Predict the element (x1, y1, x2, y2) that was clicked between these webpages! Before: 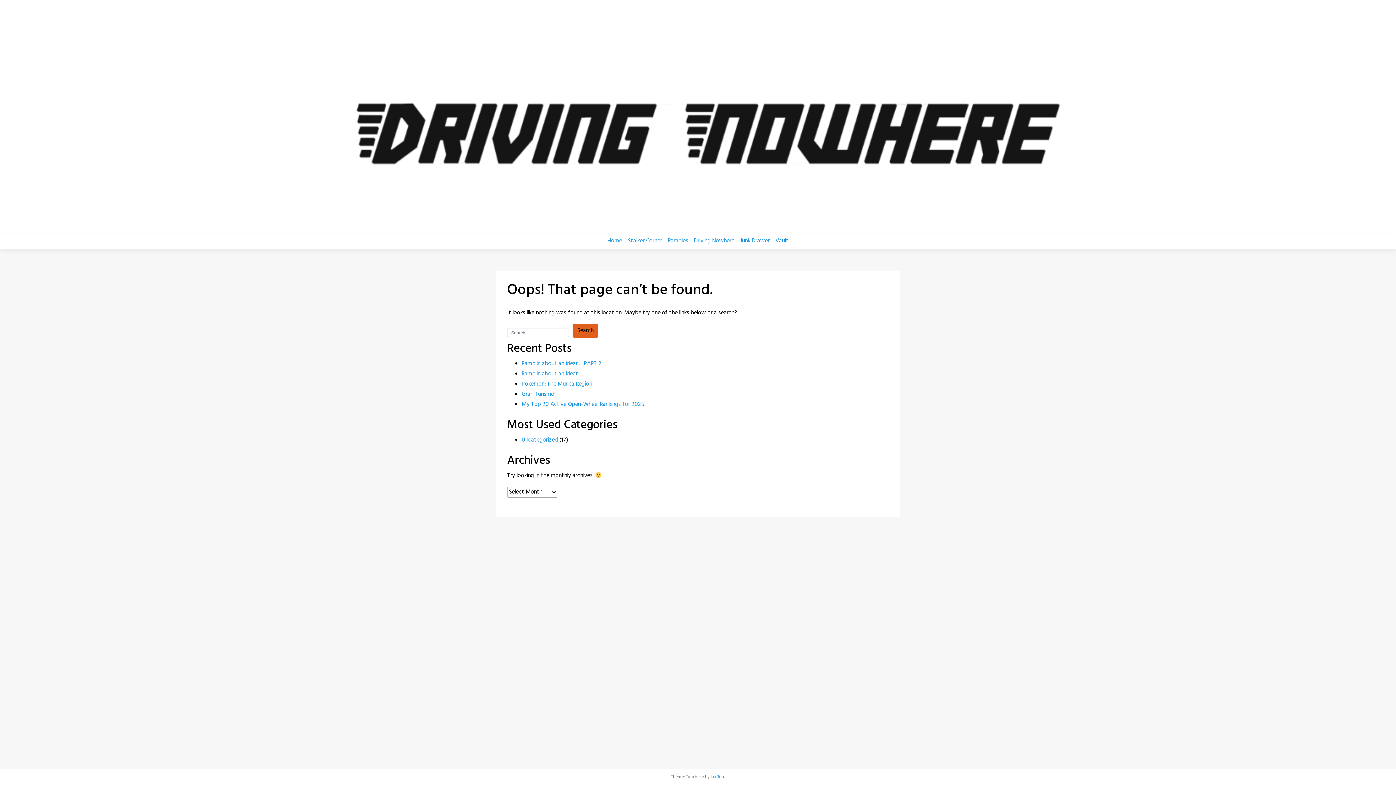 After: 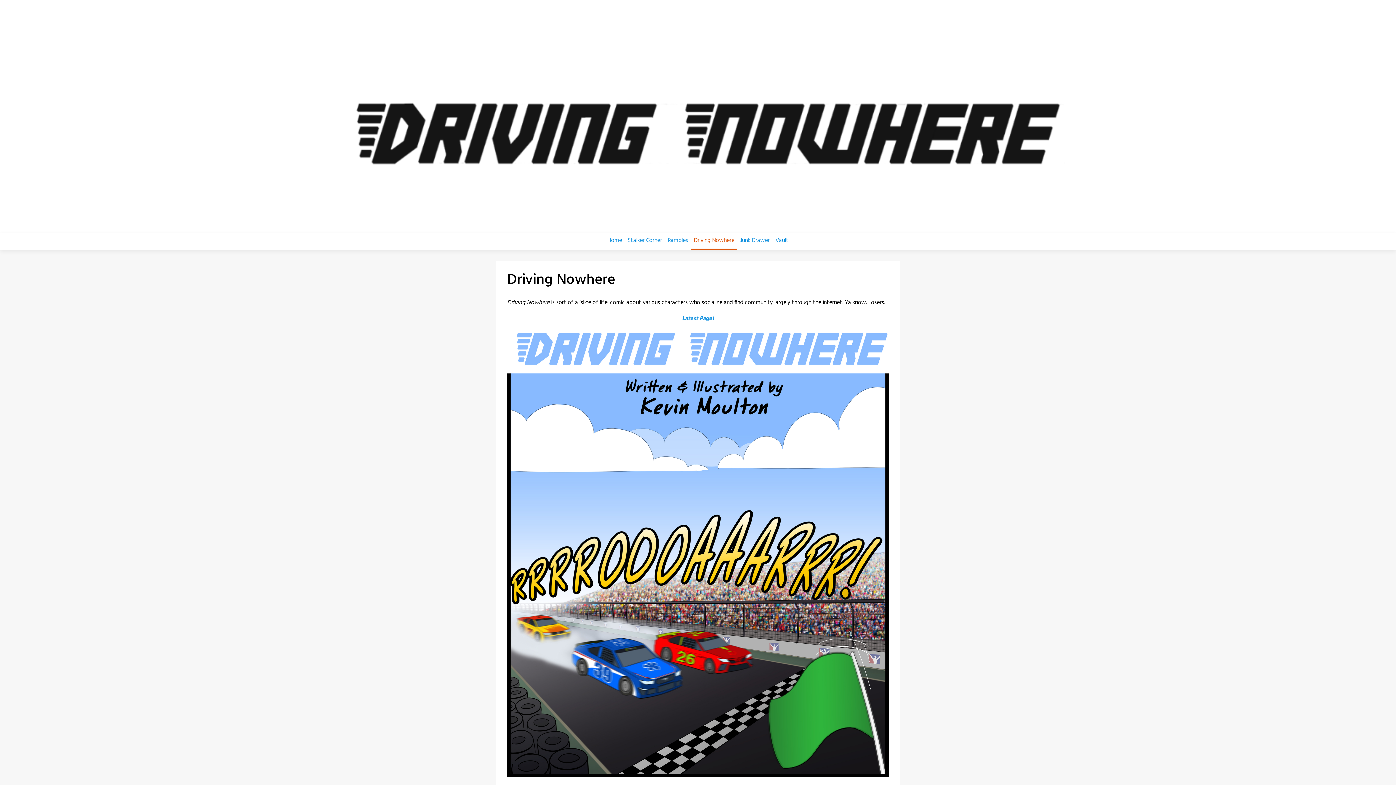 Action: bbox: (691, 232, 737, 248) label: Driving Nowhere